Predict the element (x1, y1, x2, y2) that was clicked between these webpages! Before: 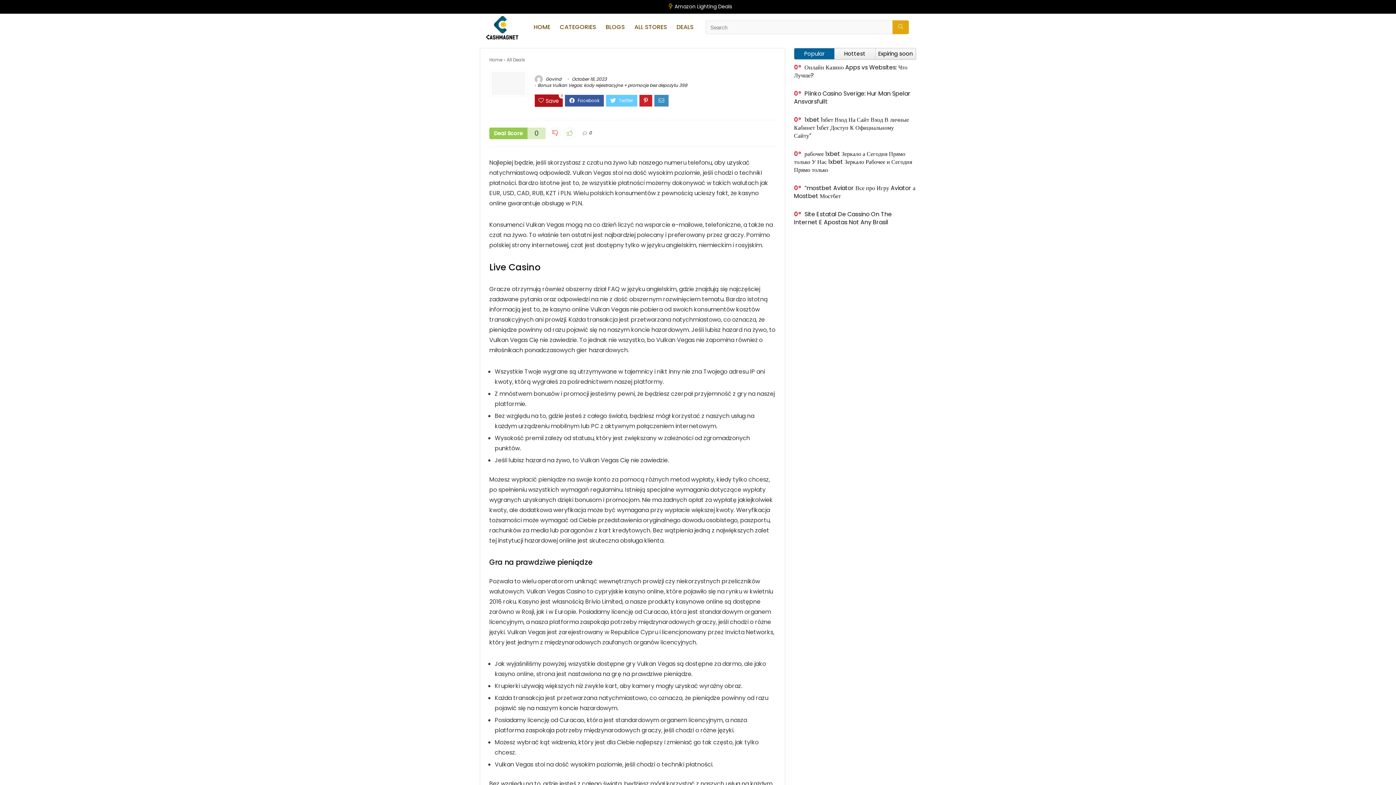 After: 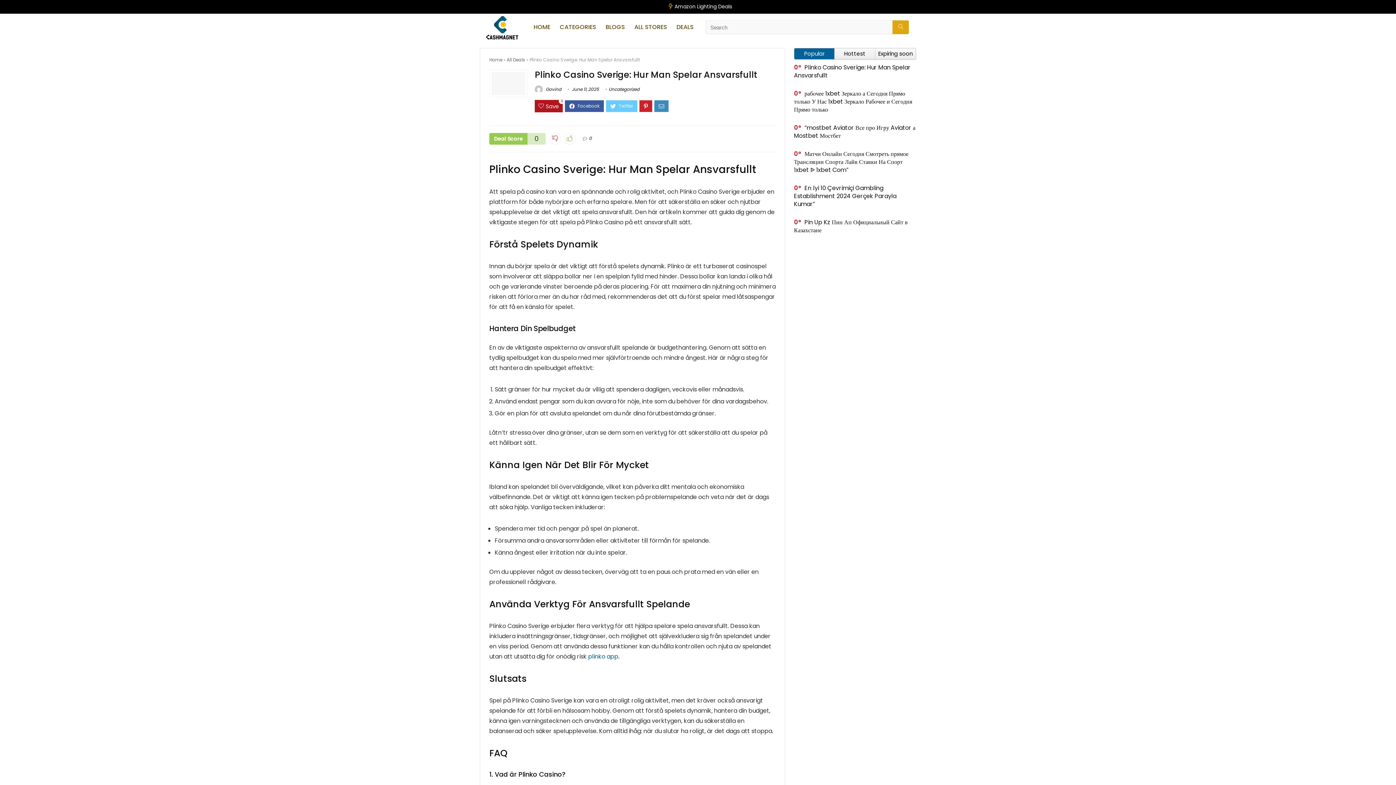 Action: label: Plinko Casino Sverige: Hur Man Spelar Ansvarsfullt bbox: (794, 89, 910, 105)